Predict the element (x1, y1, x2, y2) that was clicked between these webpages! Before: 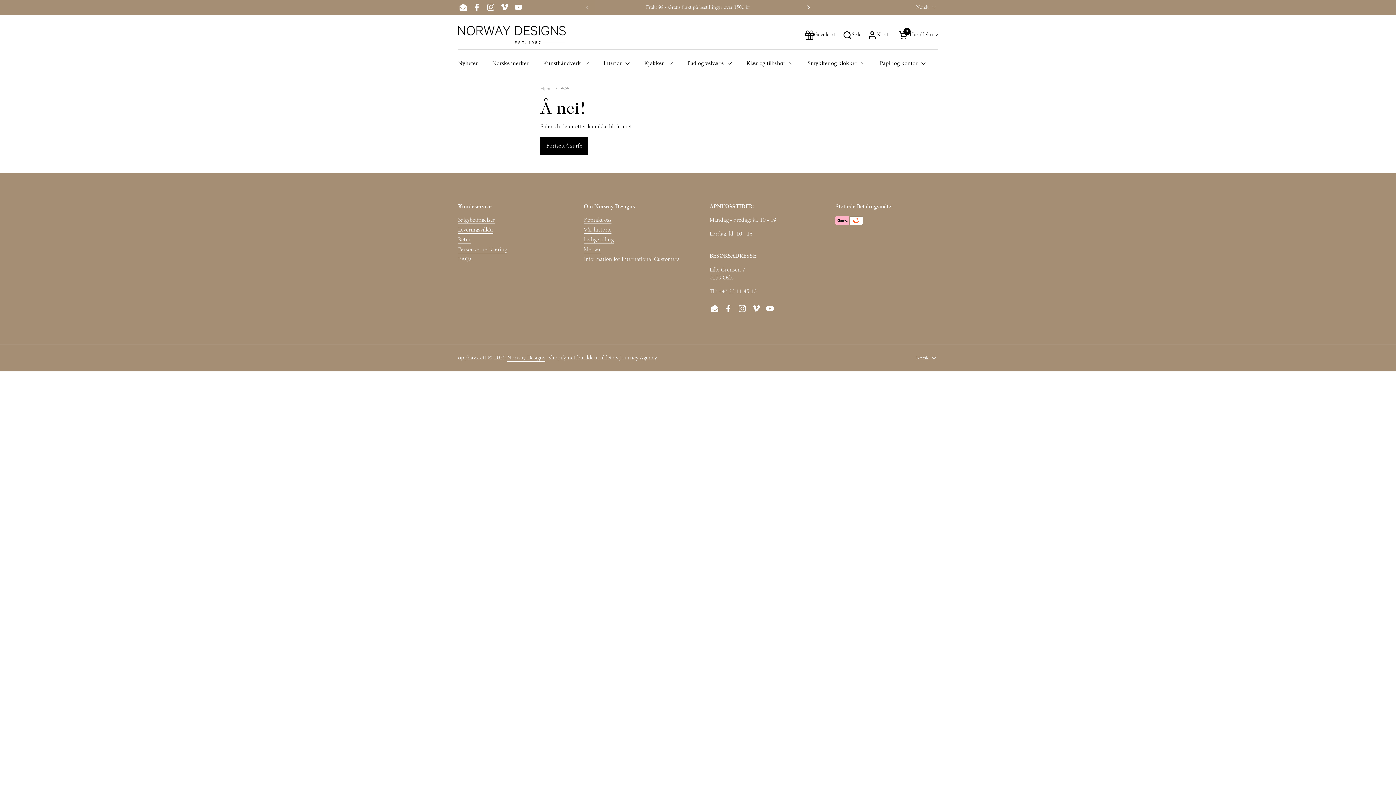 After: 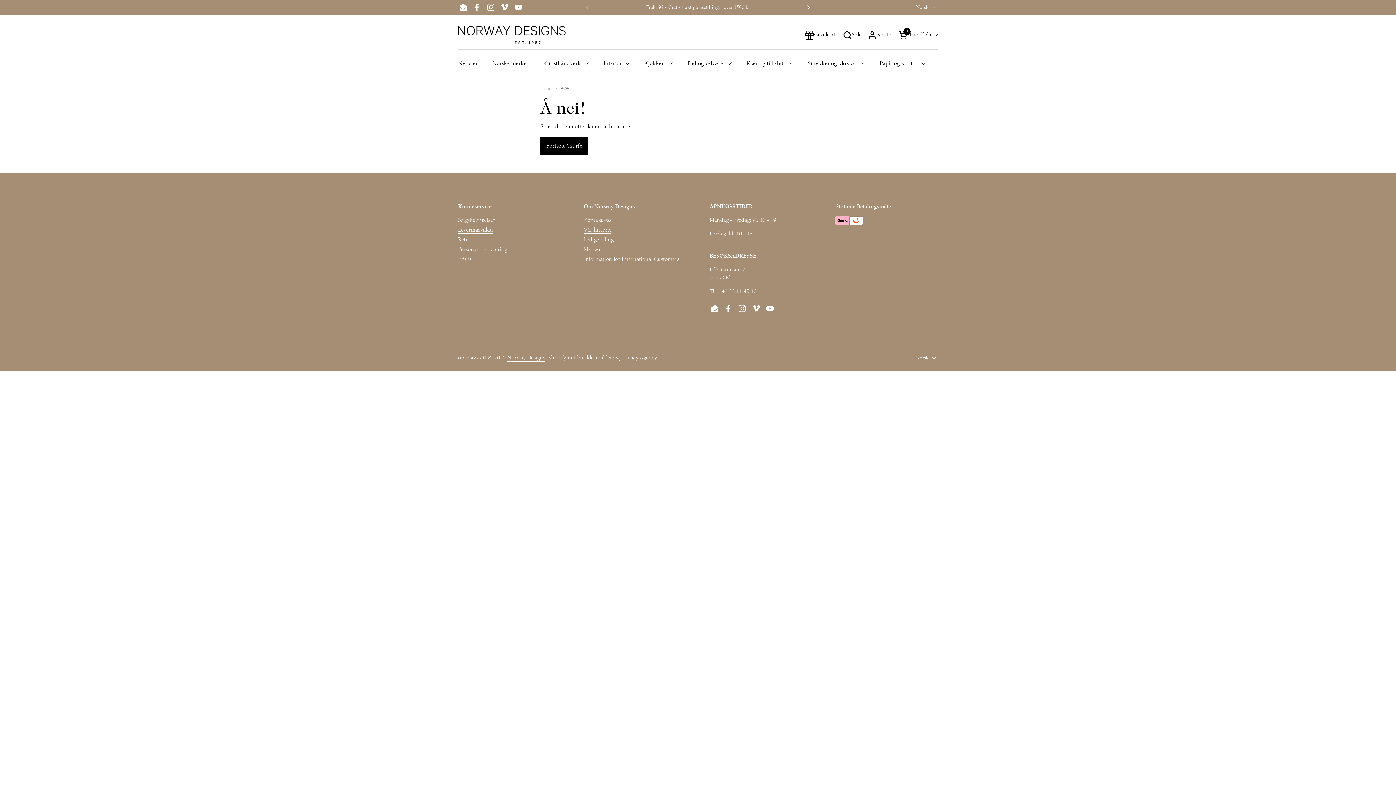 Action: bbox: (470, 0, 484, 14) label: Facebook